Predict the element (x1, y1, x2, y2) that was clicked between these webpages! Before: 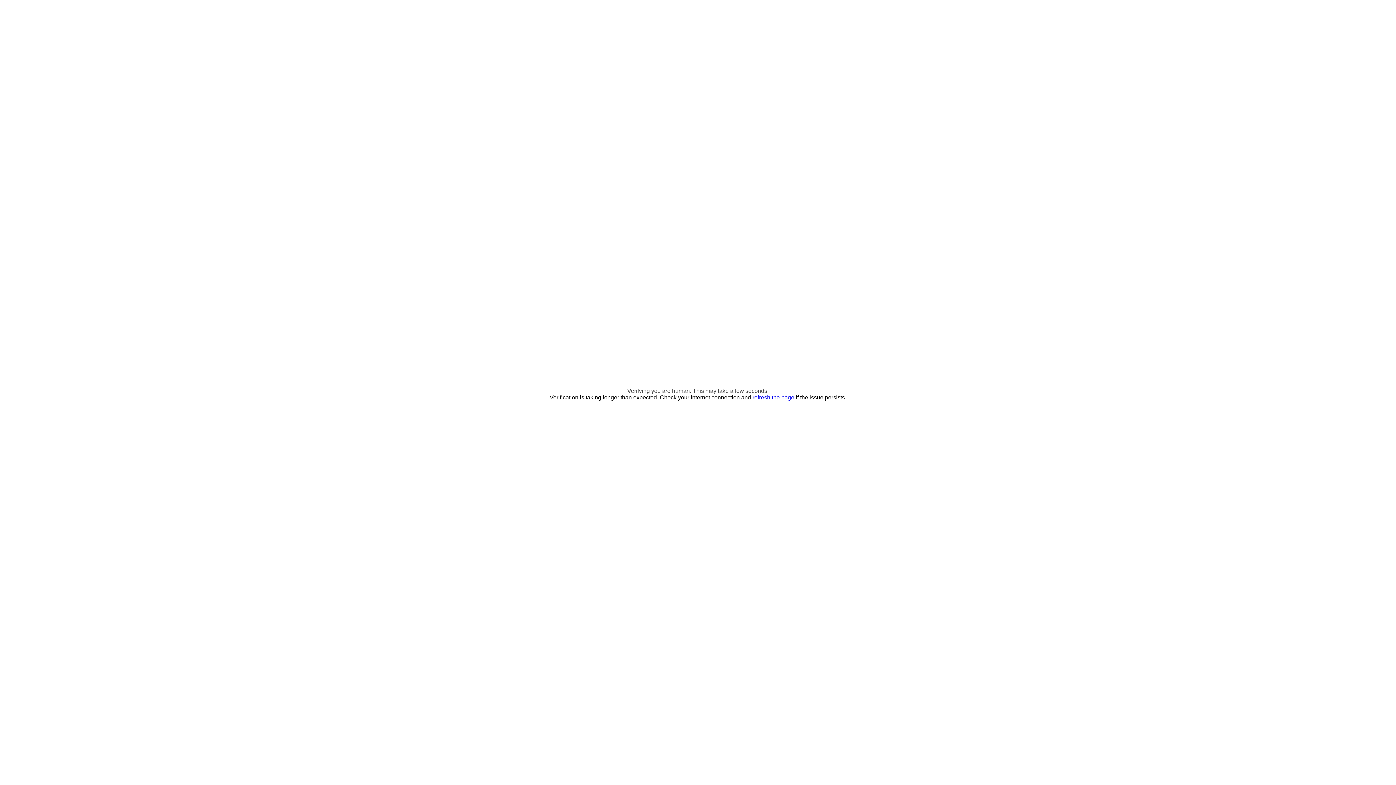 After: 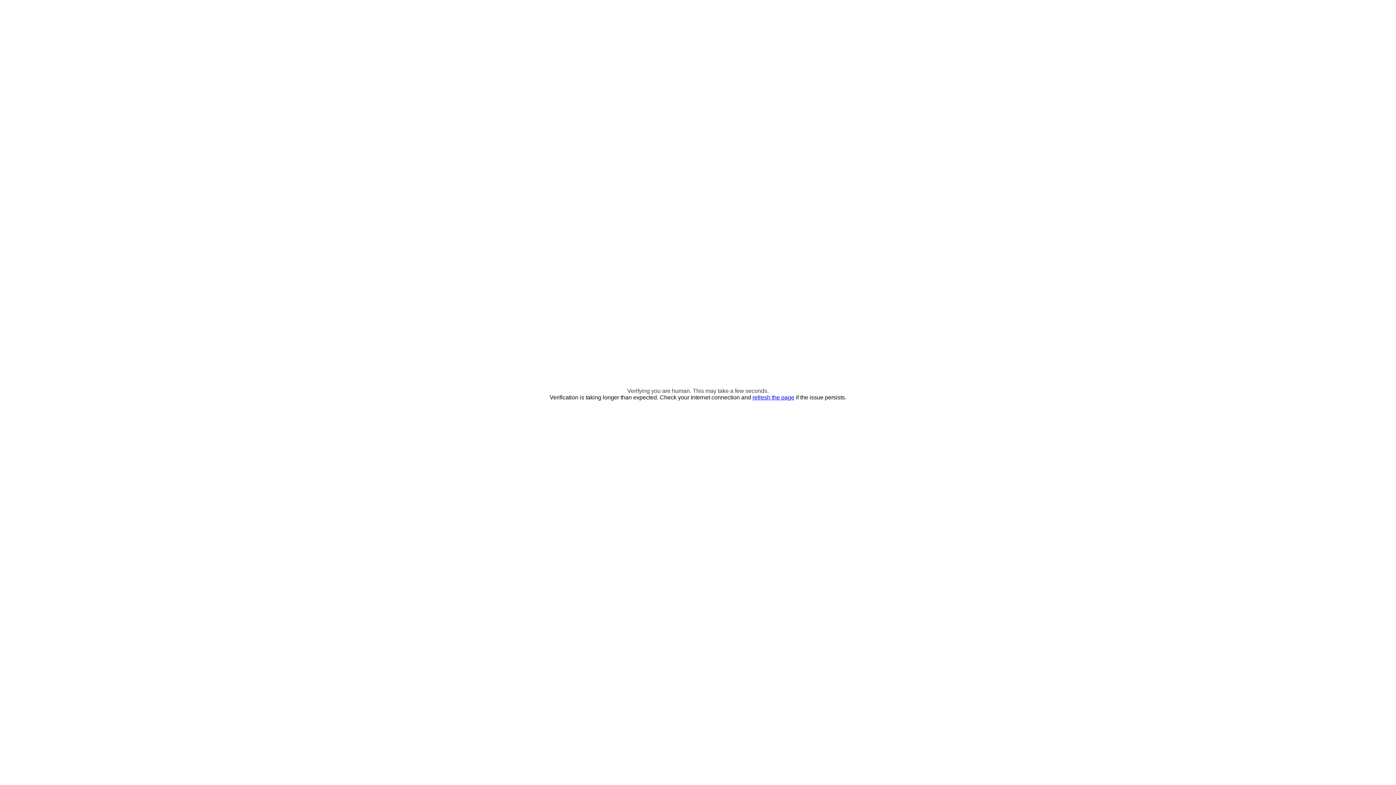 Action: bbox: (752, 394, 794, 400) label: refresh the page